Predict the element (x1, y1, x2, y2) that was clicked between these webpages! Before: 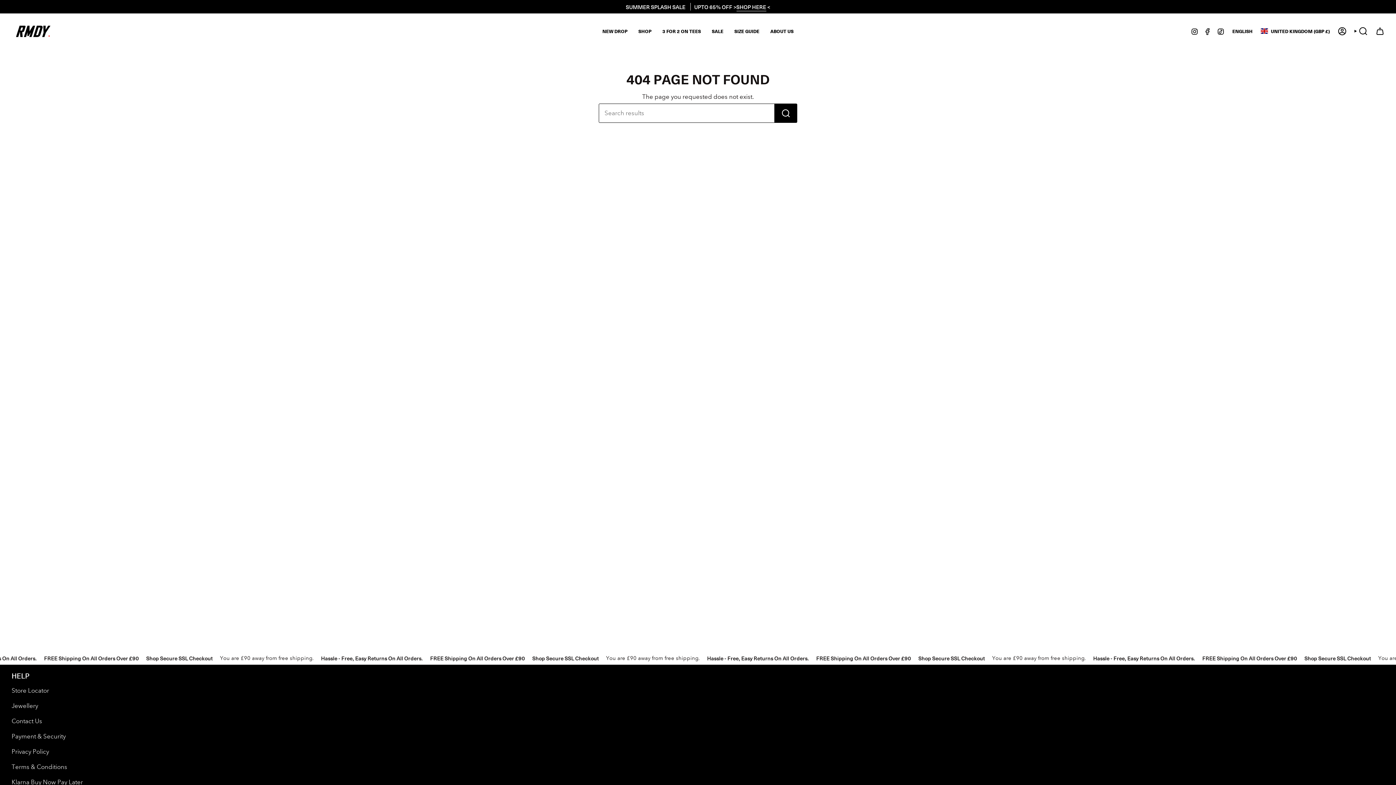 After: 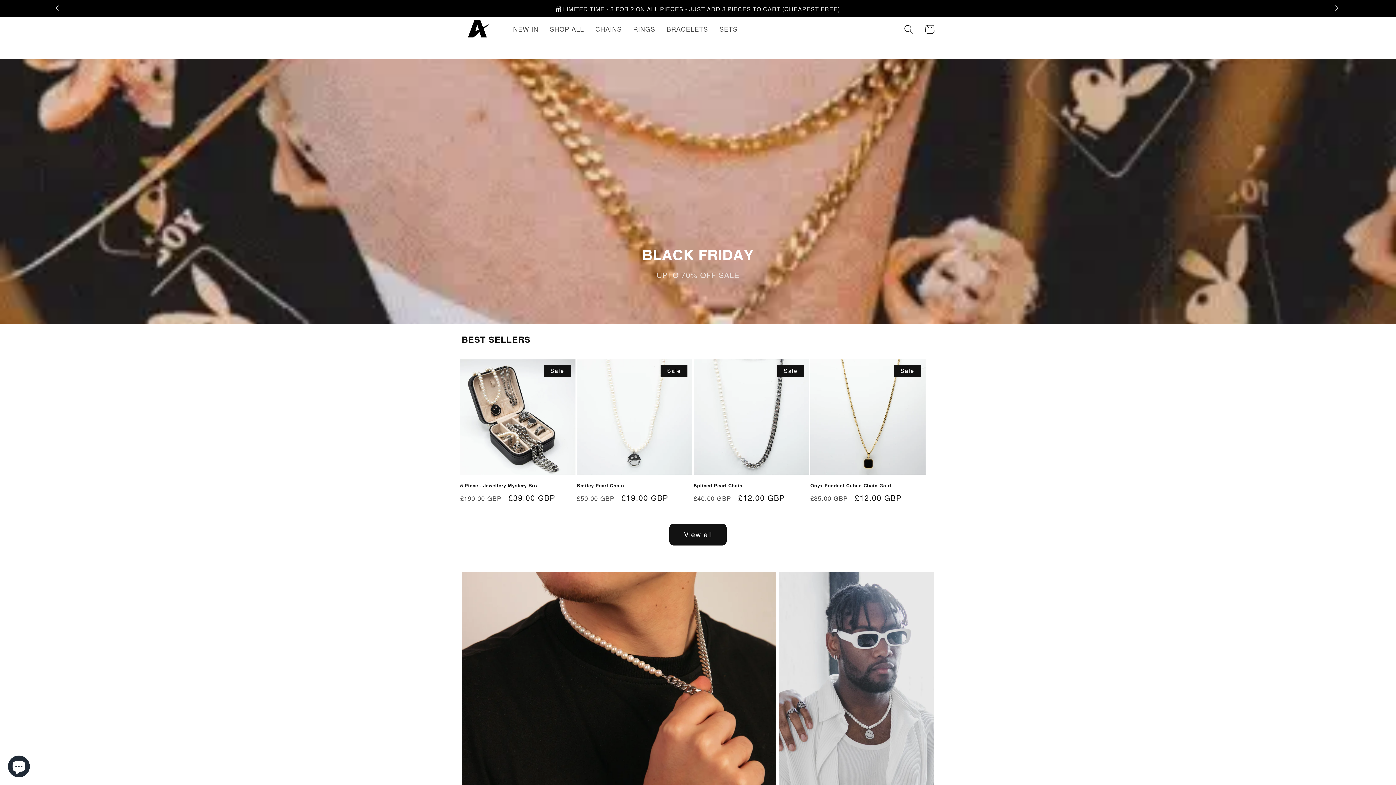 Action: bbox: (11, 702, 38, 710) label: Jewellery